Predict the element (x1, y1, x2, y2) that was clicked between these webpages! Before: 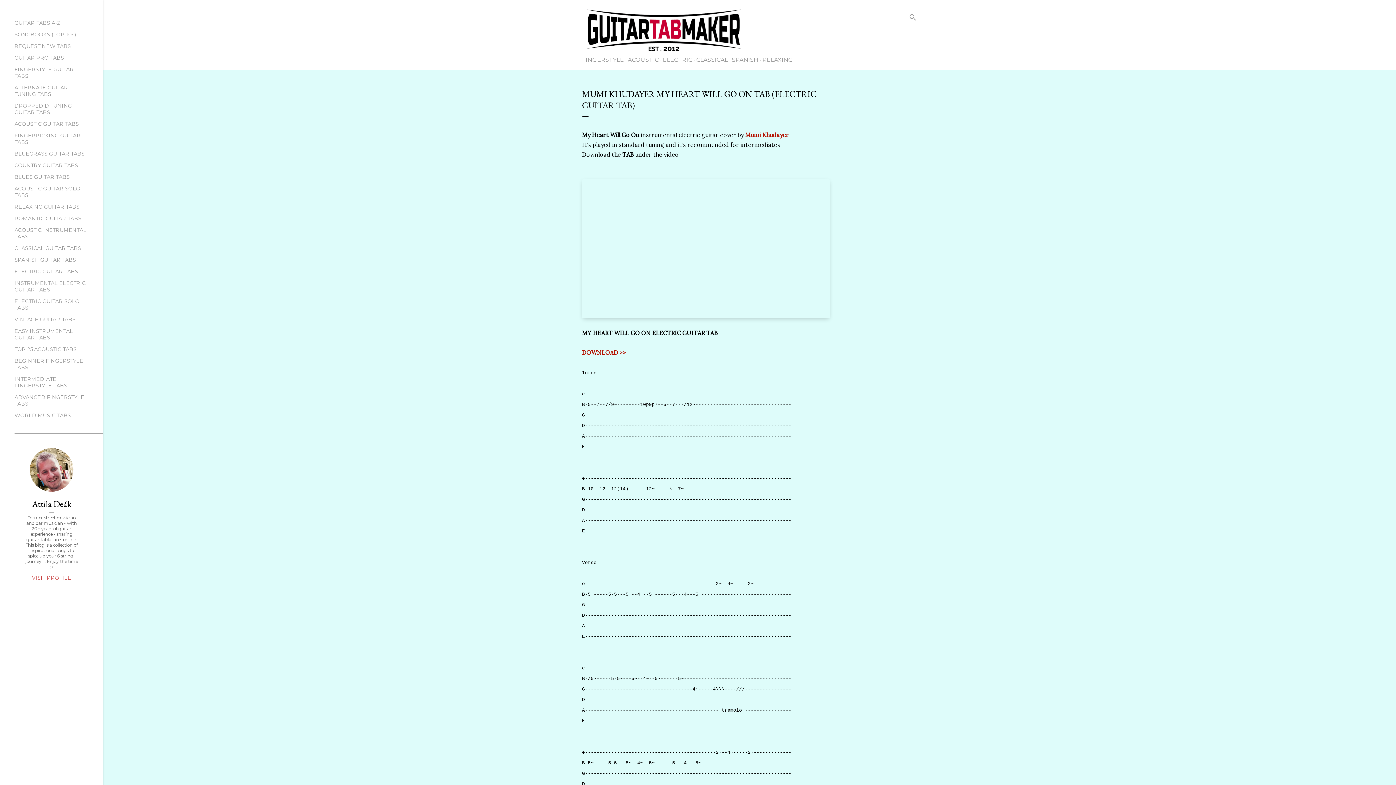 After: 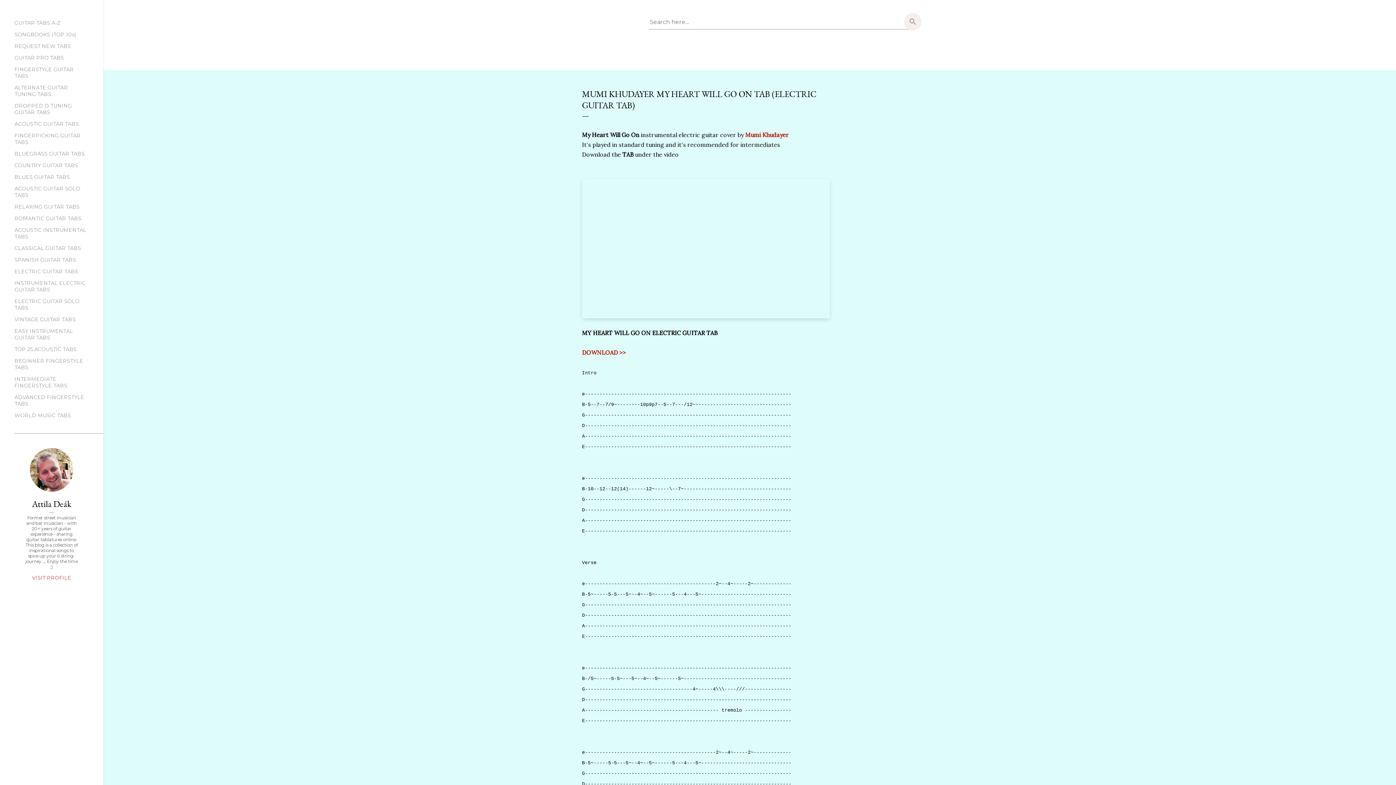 Action: label: Search bbox: (908, 8, 917, 28)